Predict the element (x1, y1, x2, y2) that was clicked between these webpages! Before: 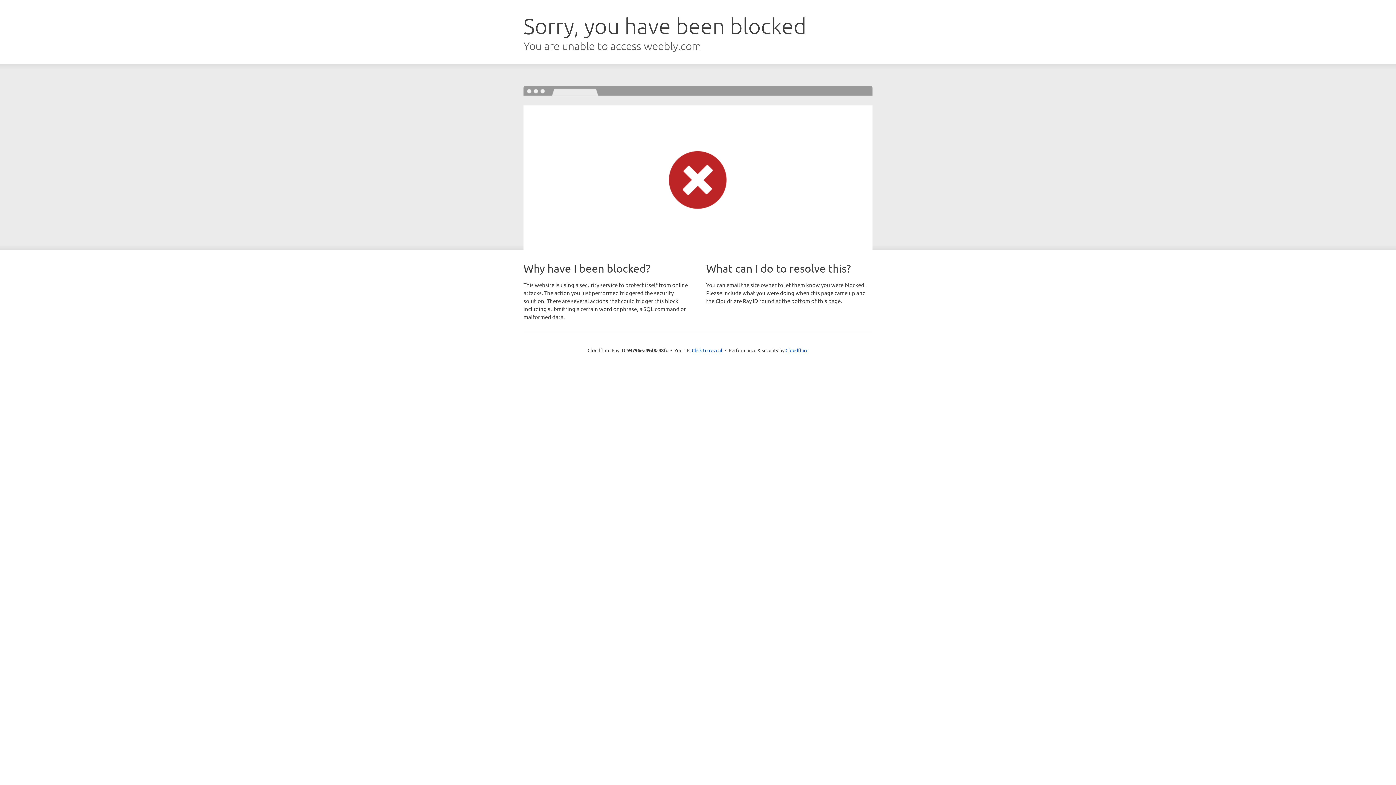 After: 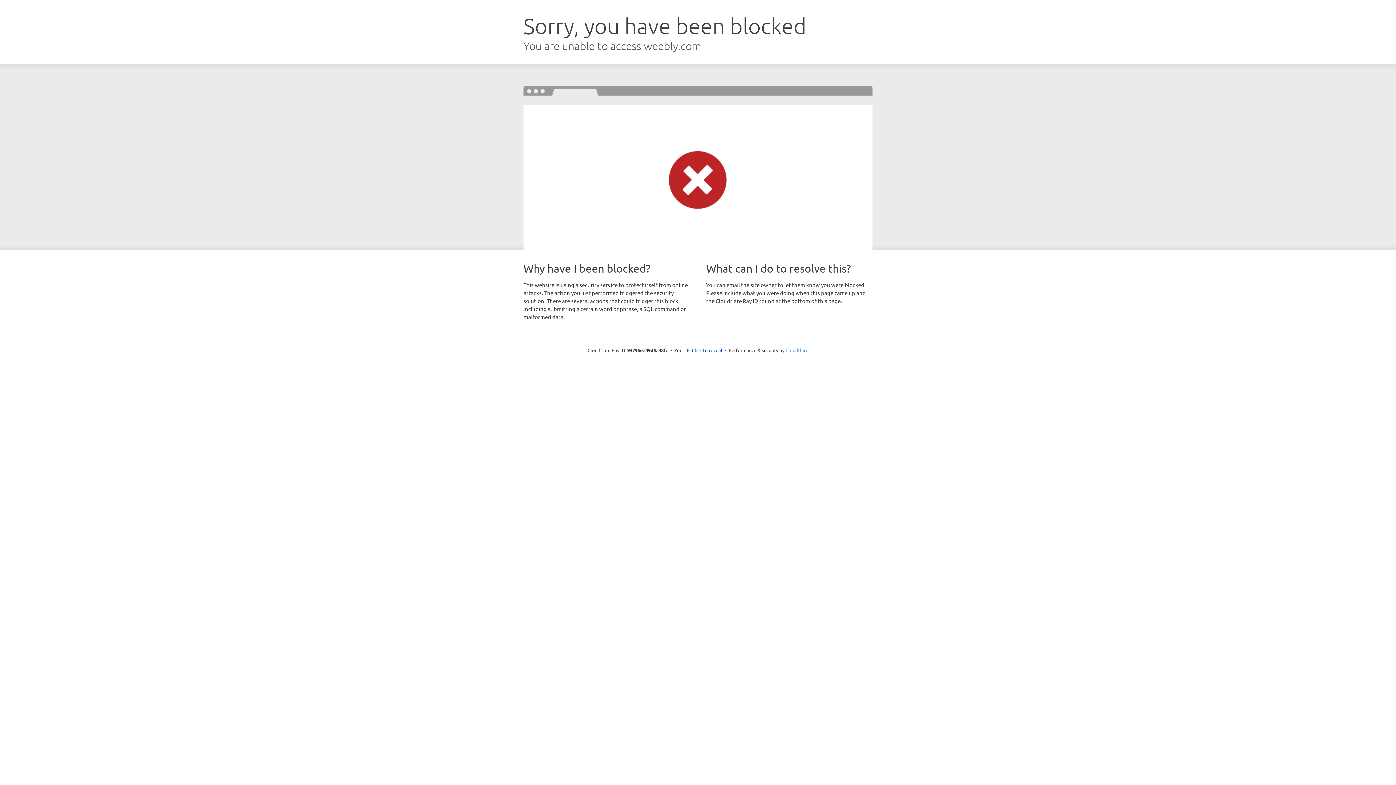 Action: label: Cloudflare bbox: (785, 347, 808, 353)